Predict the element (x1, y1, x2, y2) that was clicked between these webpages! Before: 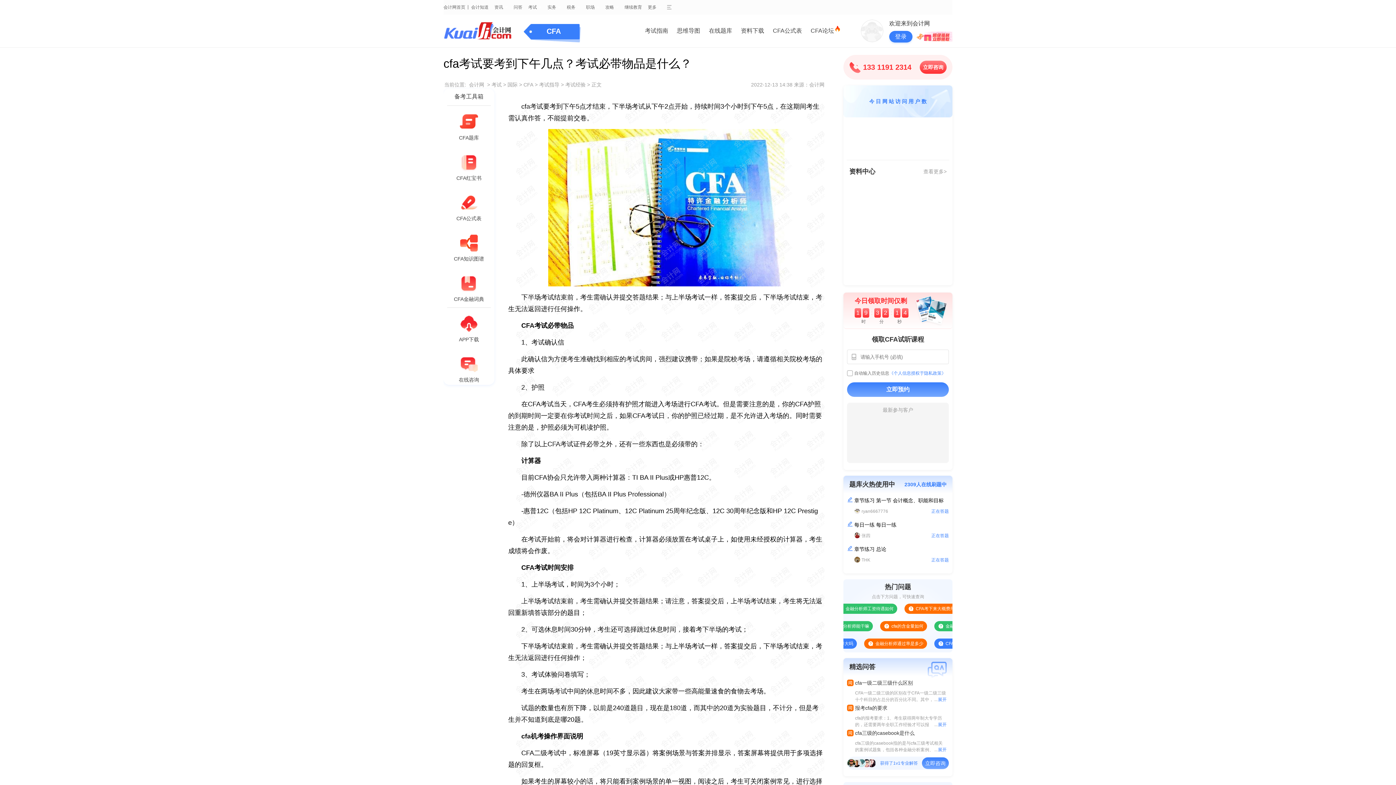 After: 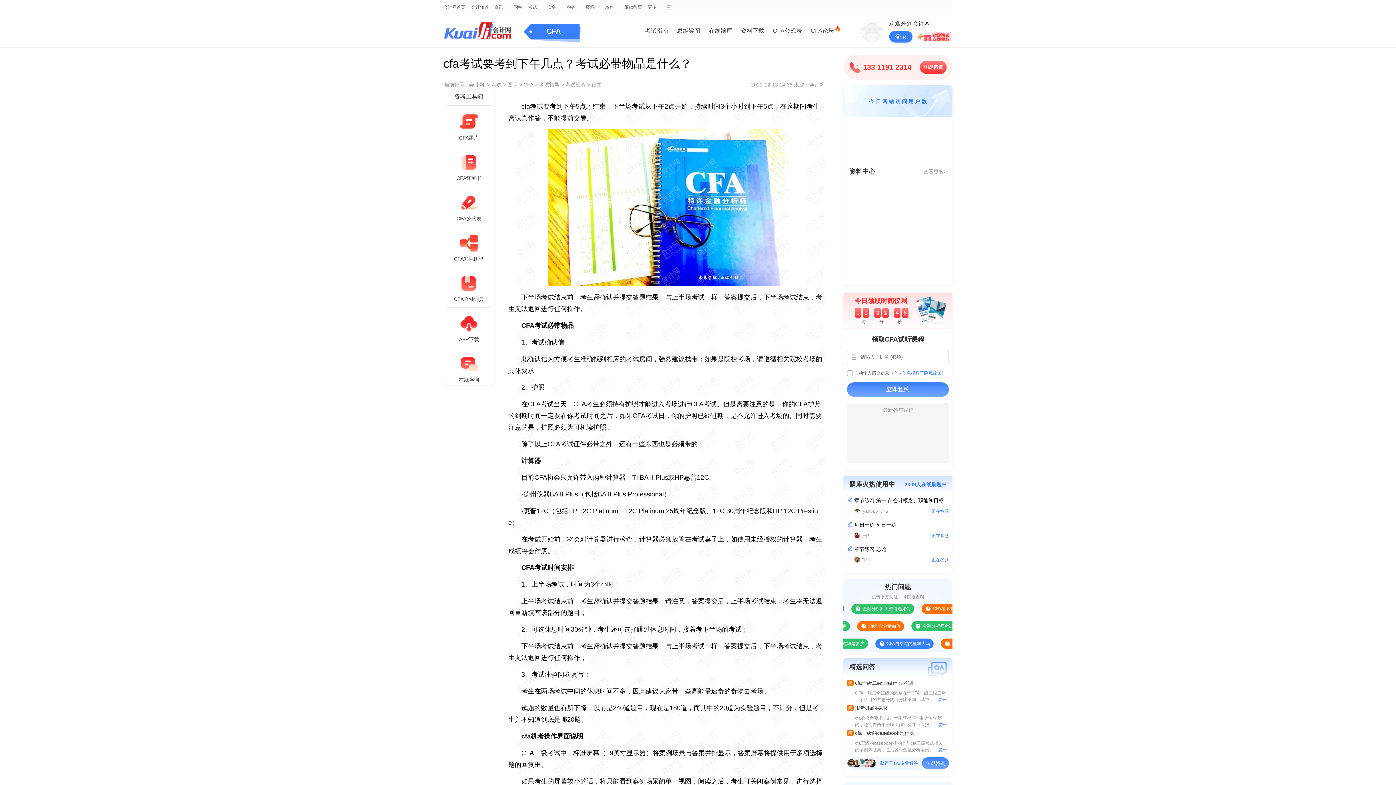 Action: label: 会计知道 bbox: (471, -1, 488, 15)